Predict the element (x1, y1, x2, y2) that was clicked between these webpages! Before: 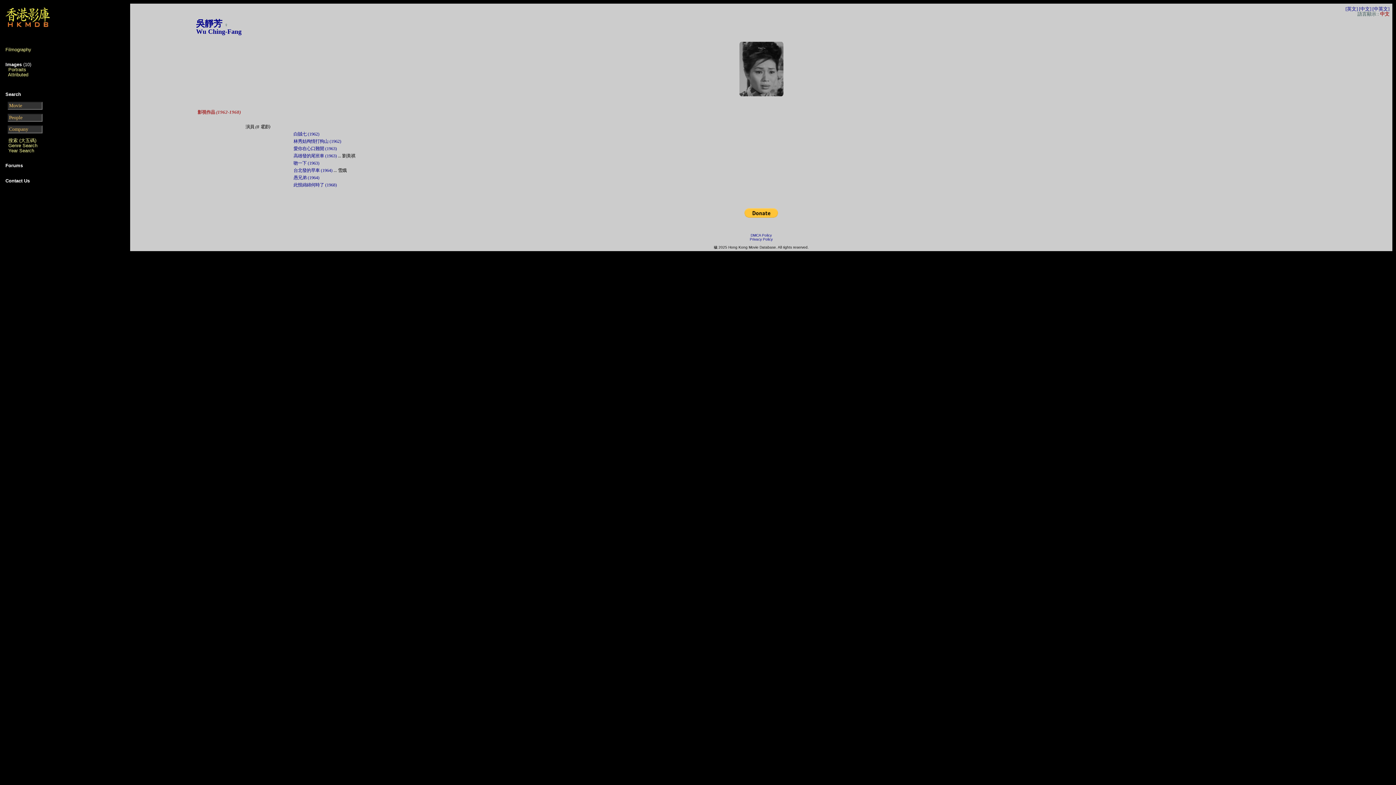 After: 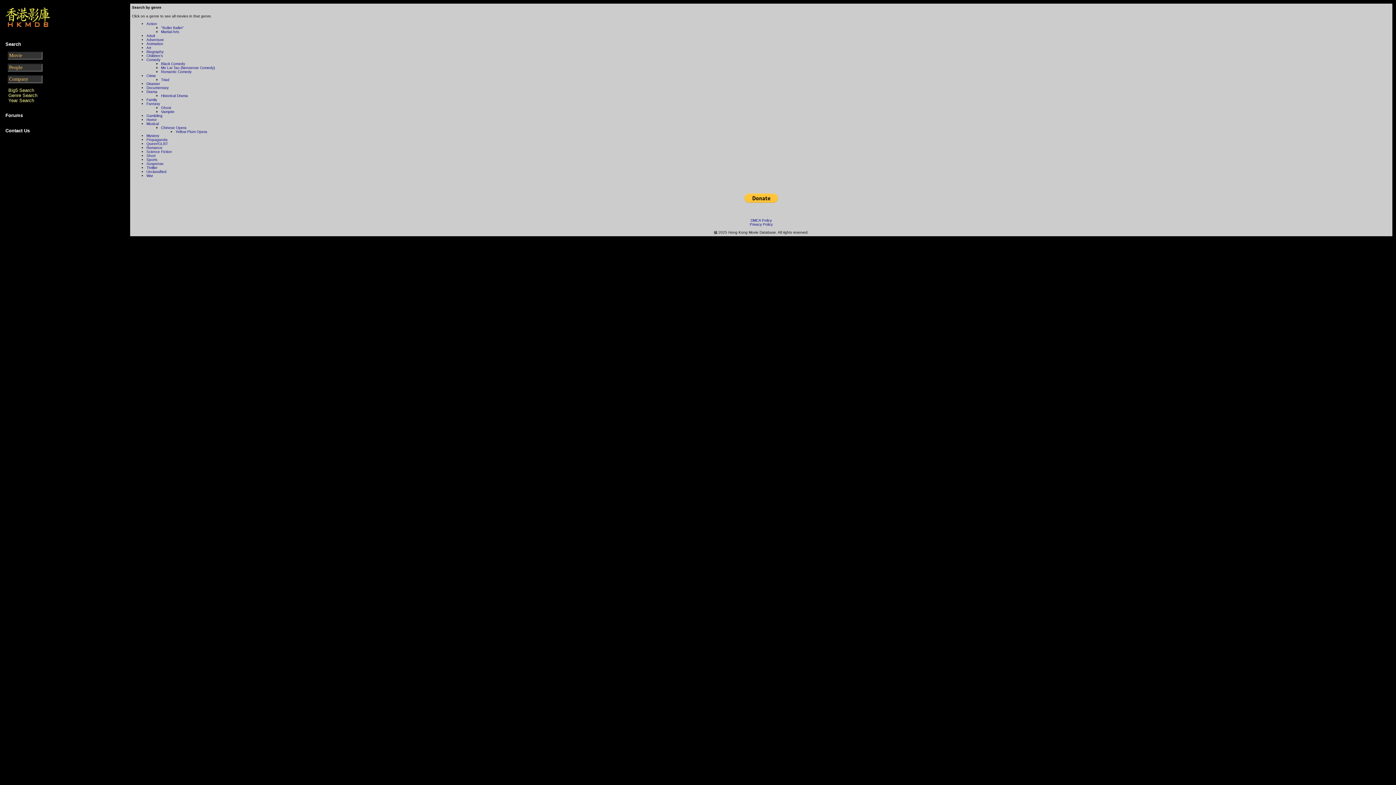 Action: bbox: (8, 142, 37, 148) label: Genre Search